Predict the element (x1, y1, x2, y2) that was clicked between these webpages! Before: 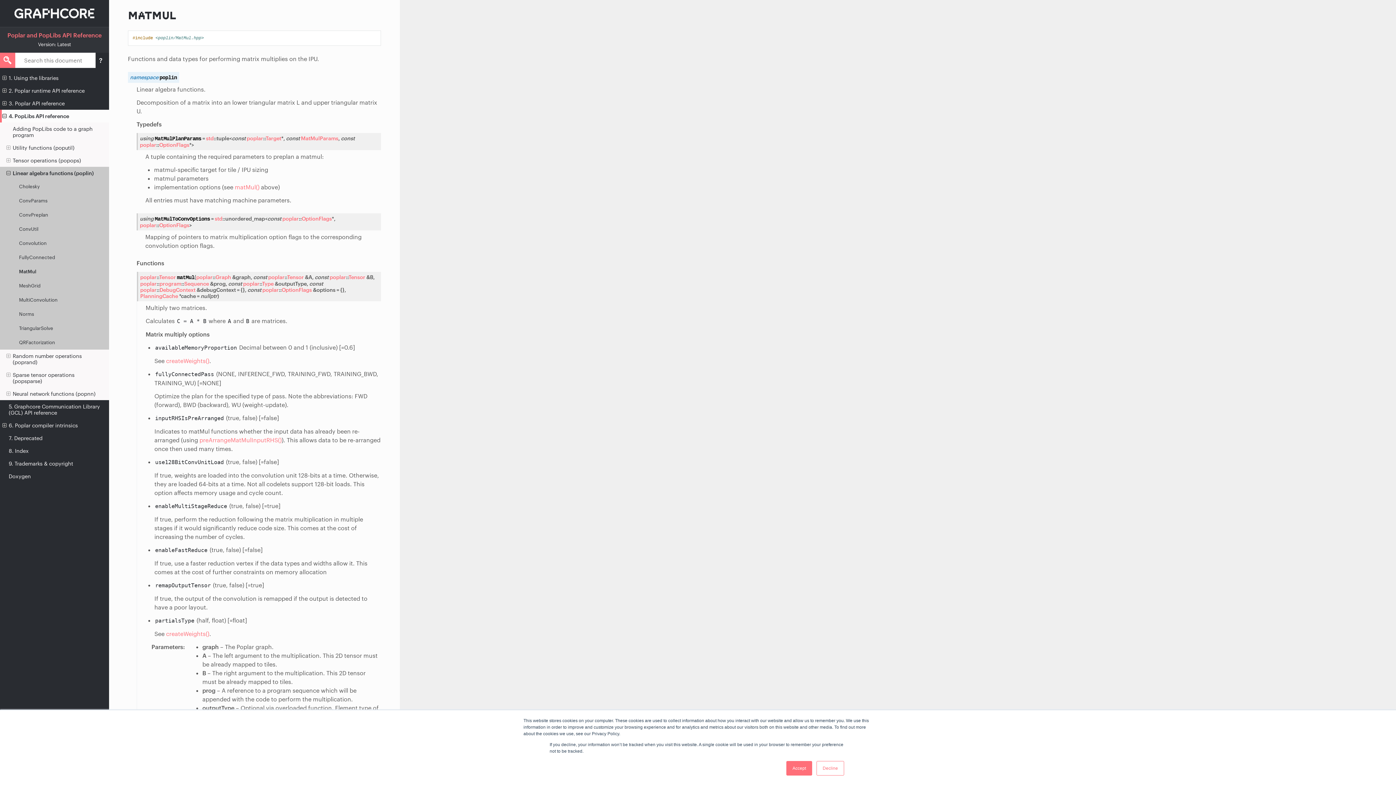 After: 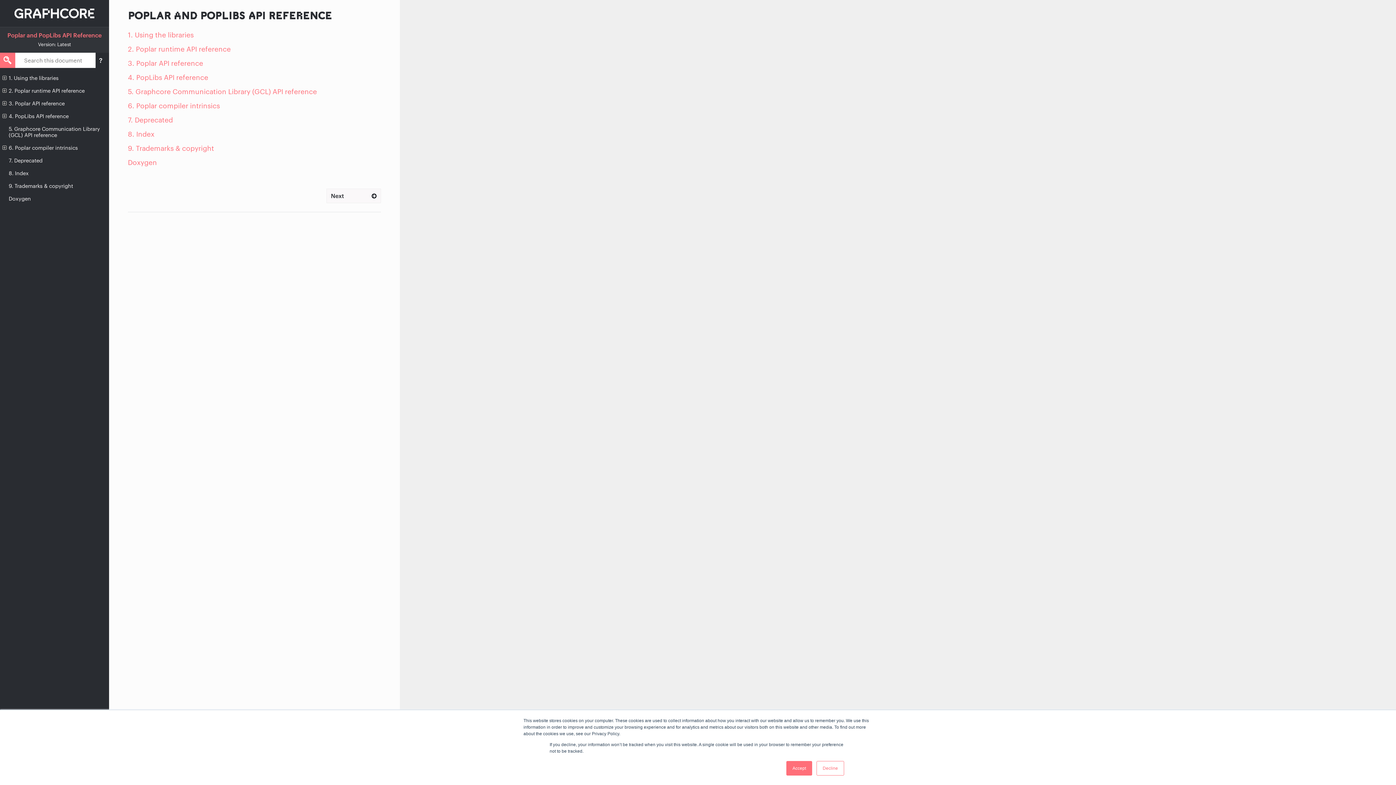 Action: bbox: (7, 31, 101, 38) label: Poplar and PopLibs API Reference